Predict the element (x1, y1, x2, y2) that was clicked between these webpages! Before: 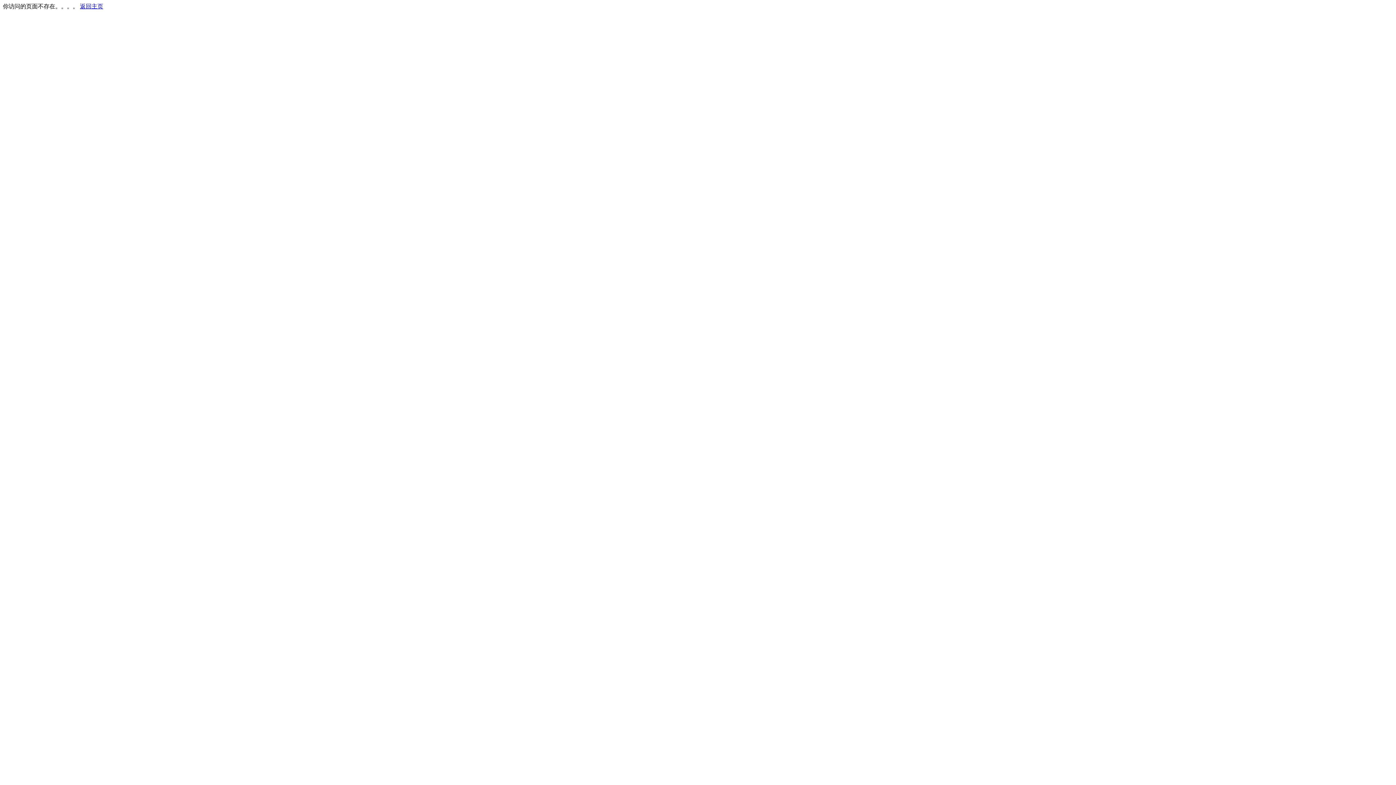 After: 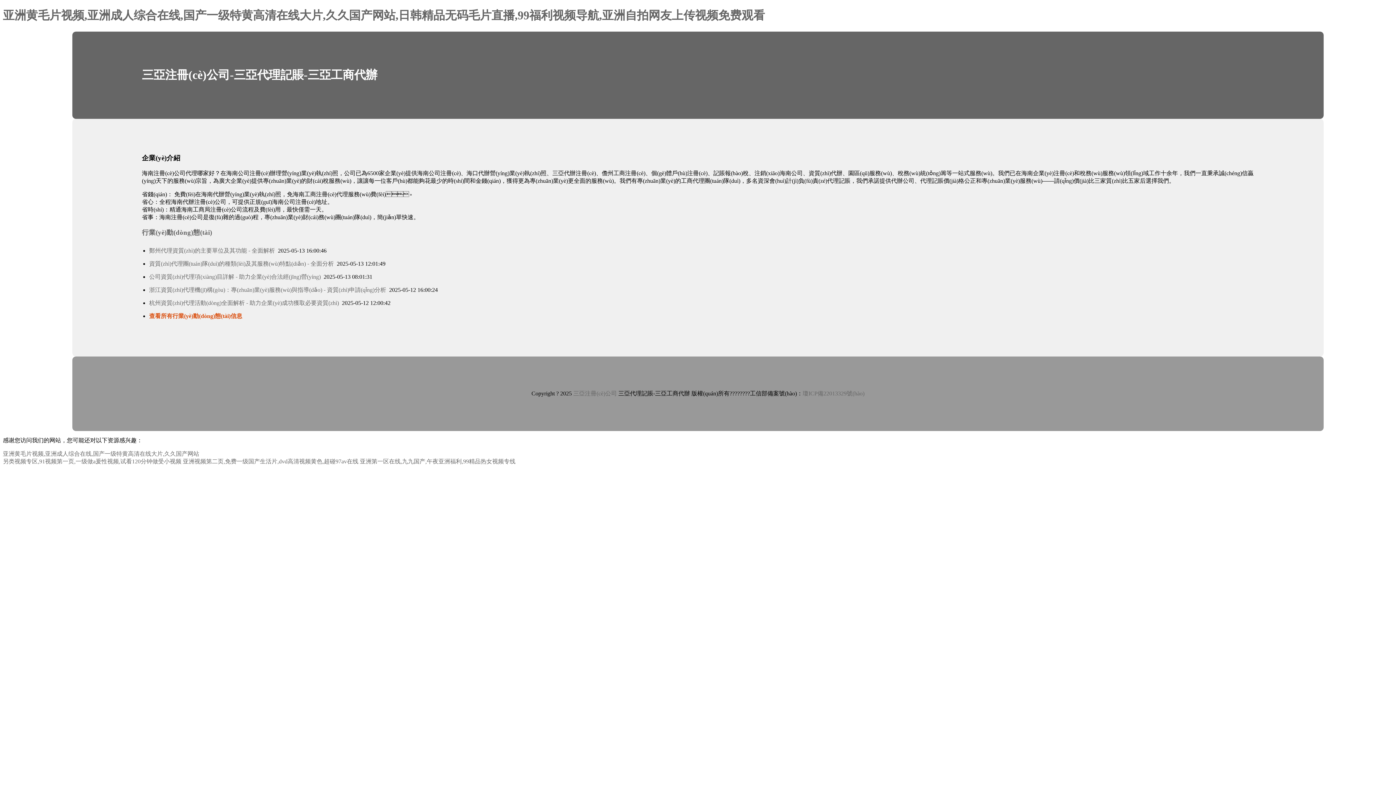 Action: label: 返回主页 bbox: (80, 3, 103, 9)